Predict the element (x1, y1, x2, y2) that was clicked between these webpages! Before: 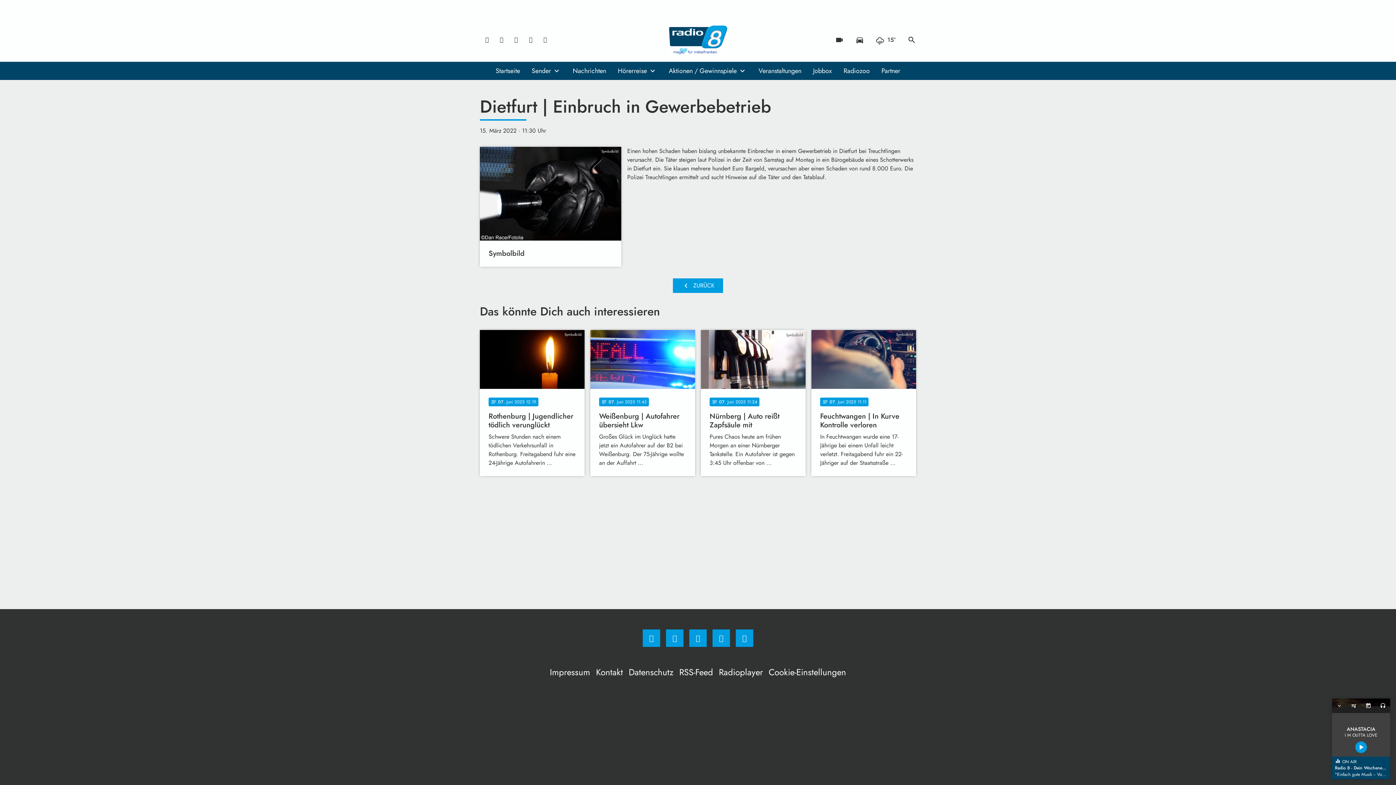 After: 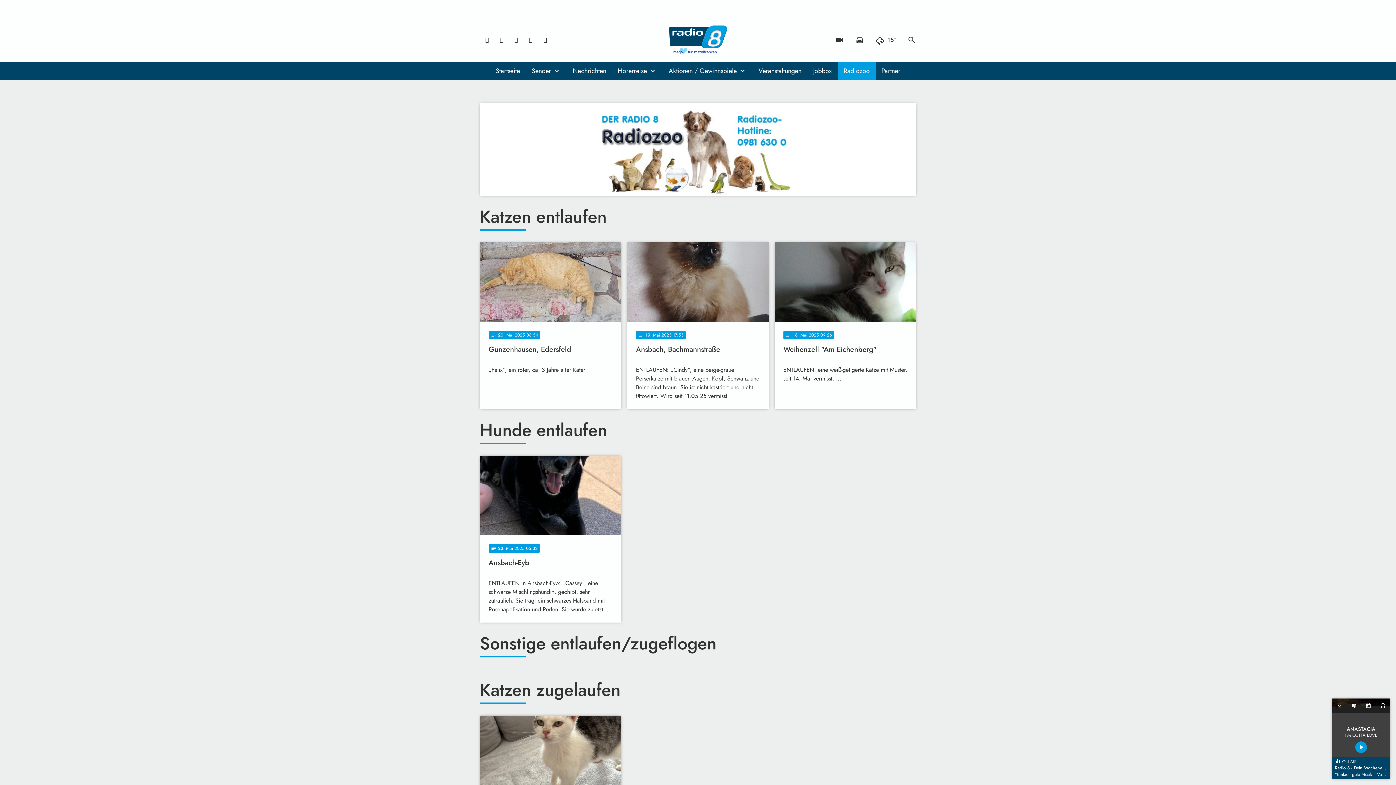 Action: label: Radiozoo bbox: (838, 61, 875, 80)